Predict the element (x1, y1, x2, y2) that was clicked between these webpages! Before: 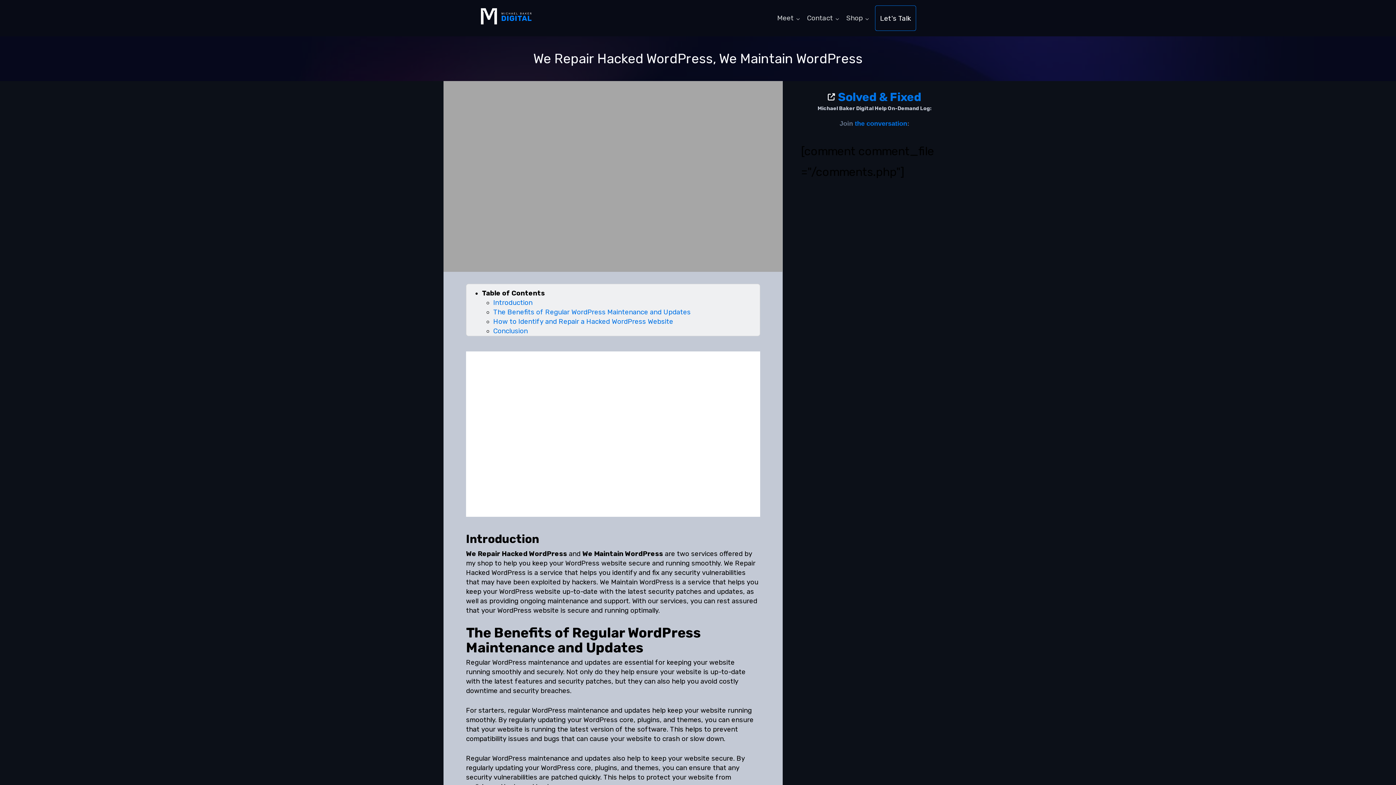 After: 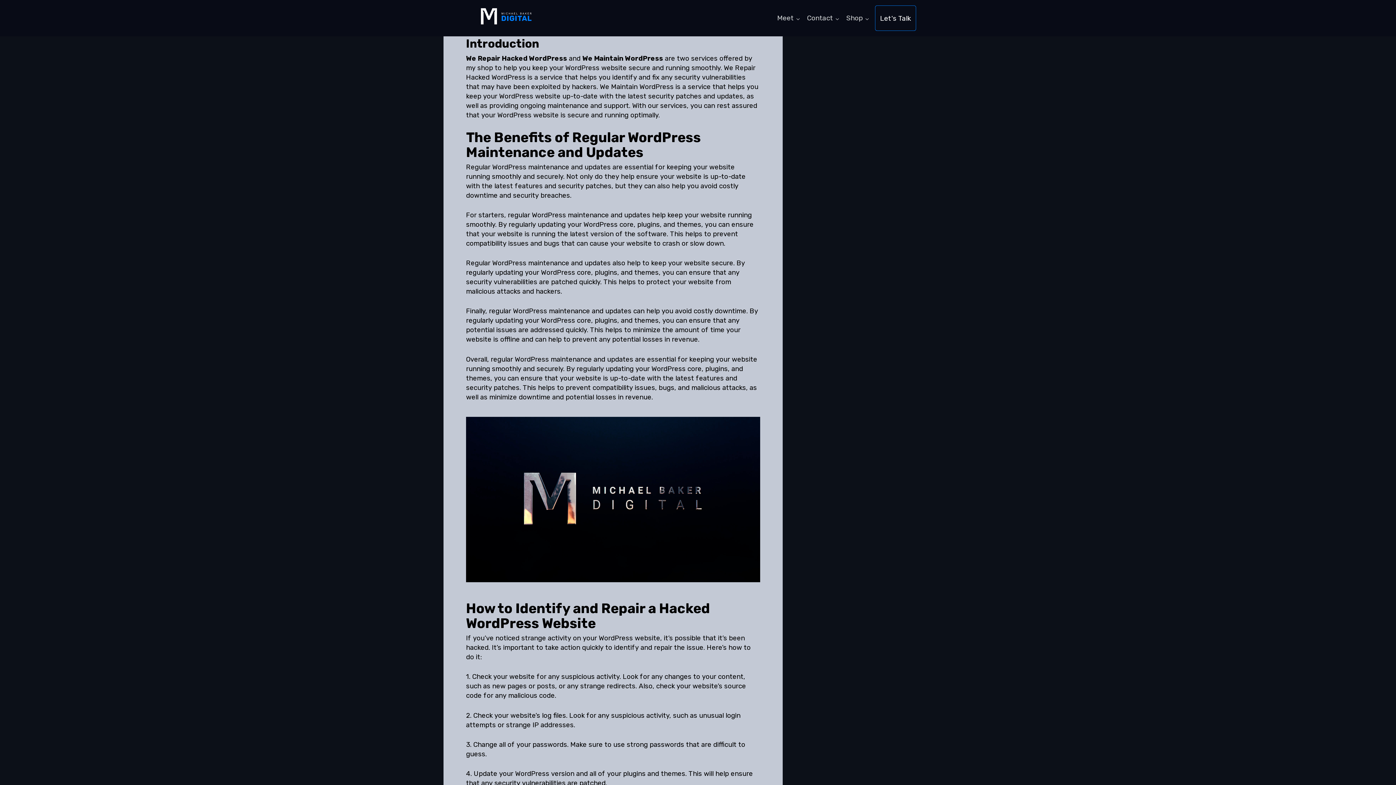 Action: bbox: (493, 298, 532, 306) label: Introduction